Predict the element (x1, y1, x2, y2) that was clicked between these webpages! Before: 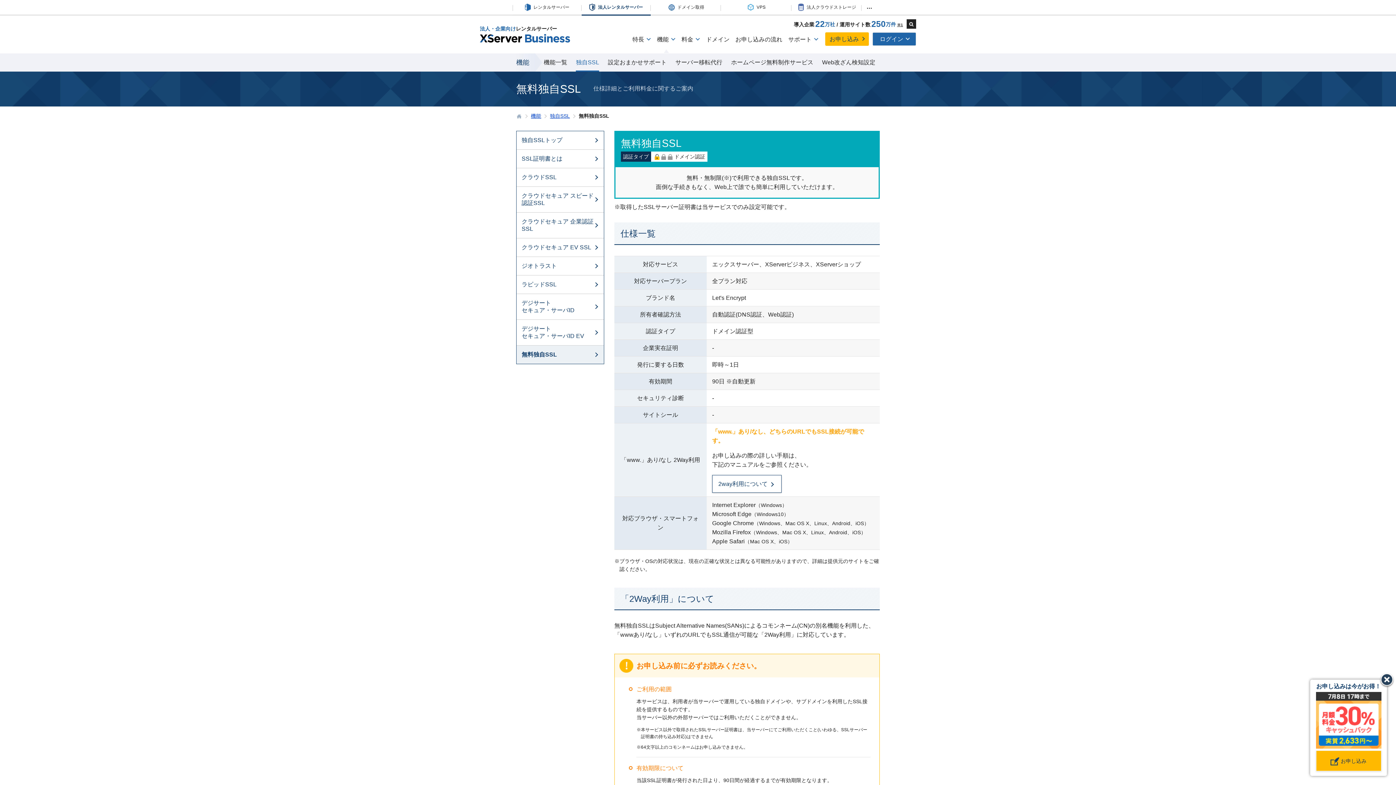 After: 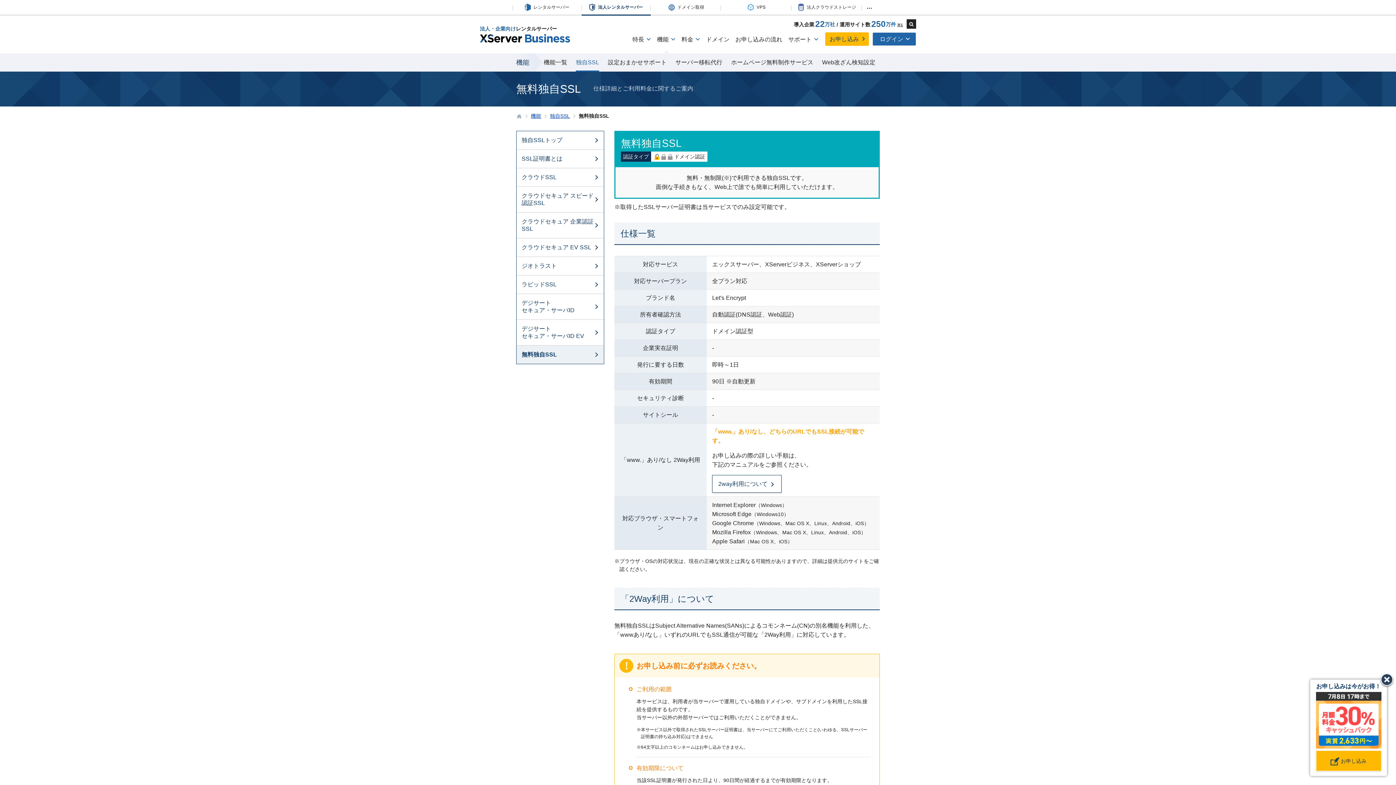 Action: bbox: (516, 345, 604, 364) label: 無料独自SSL